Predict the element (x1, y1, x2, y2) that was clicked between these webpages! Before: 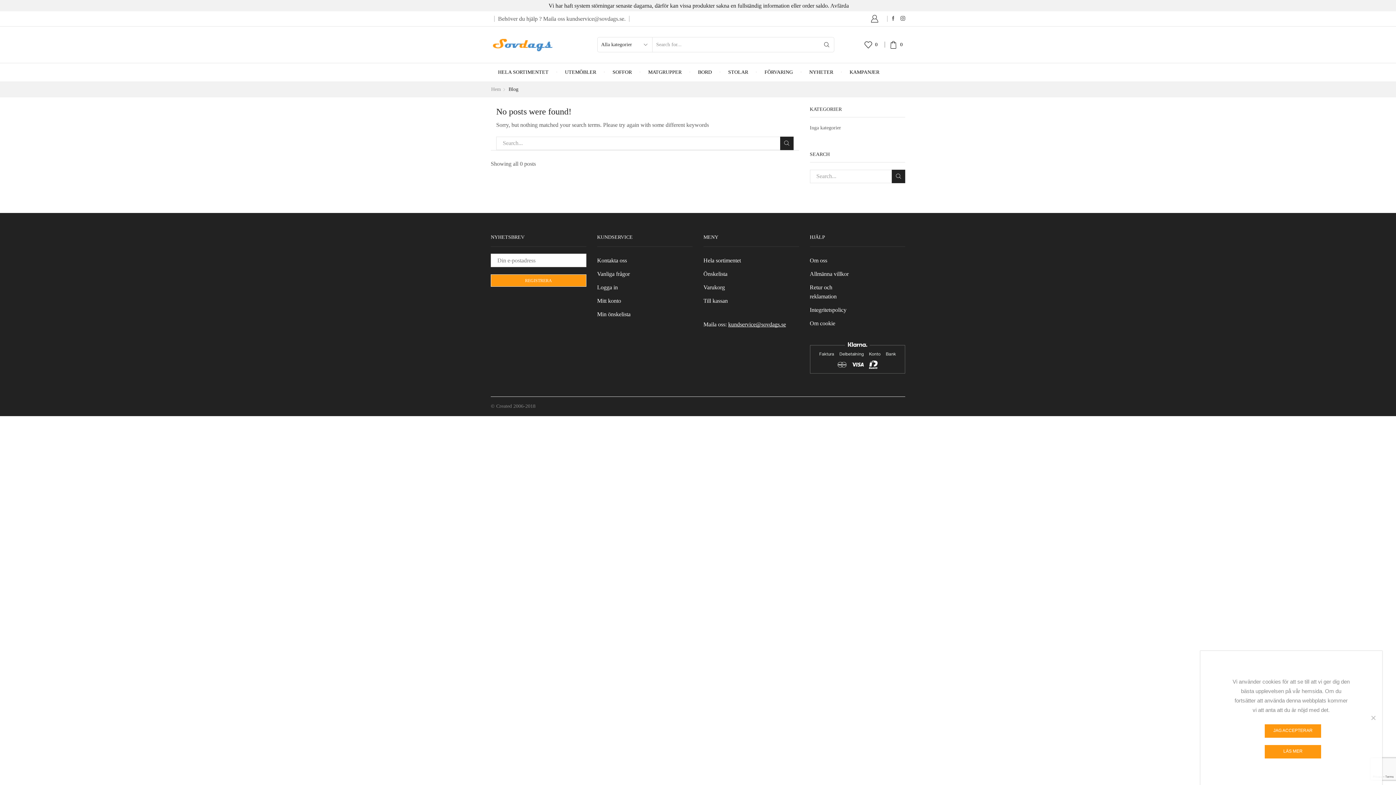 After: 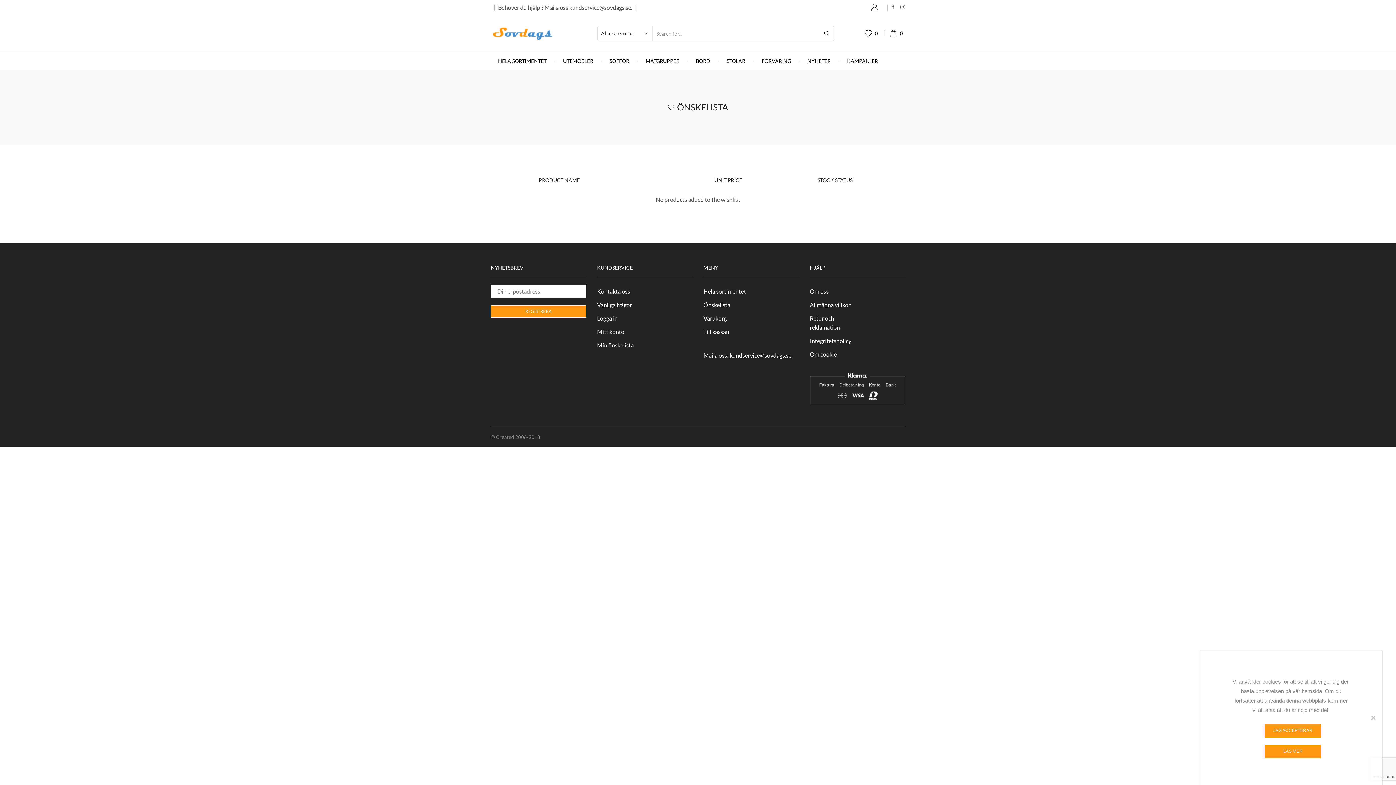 Action: label: 0 bbox: (864, 40, 880, 48)